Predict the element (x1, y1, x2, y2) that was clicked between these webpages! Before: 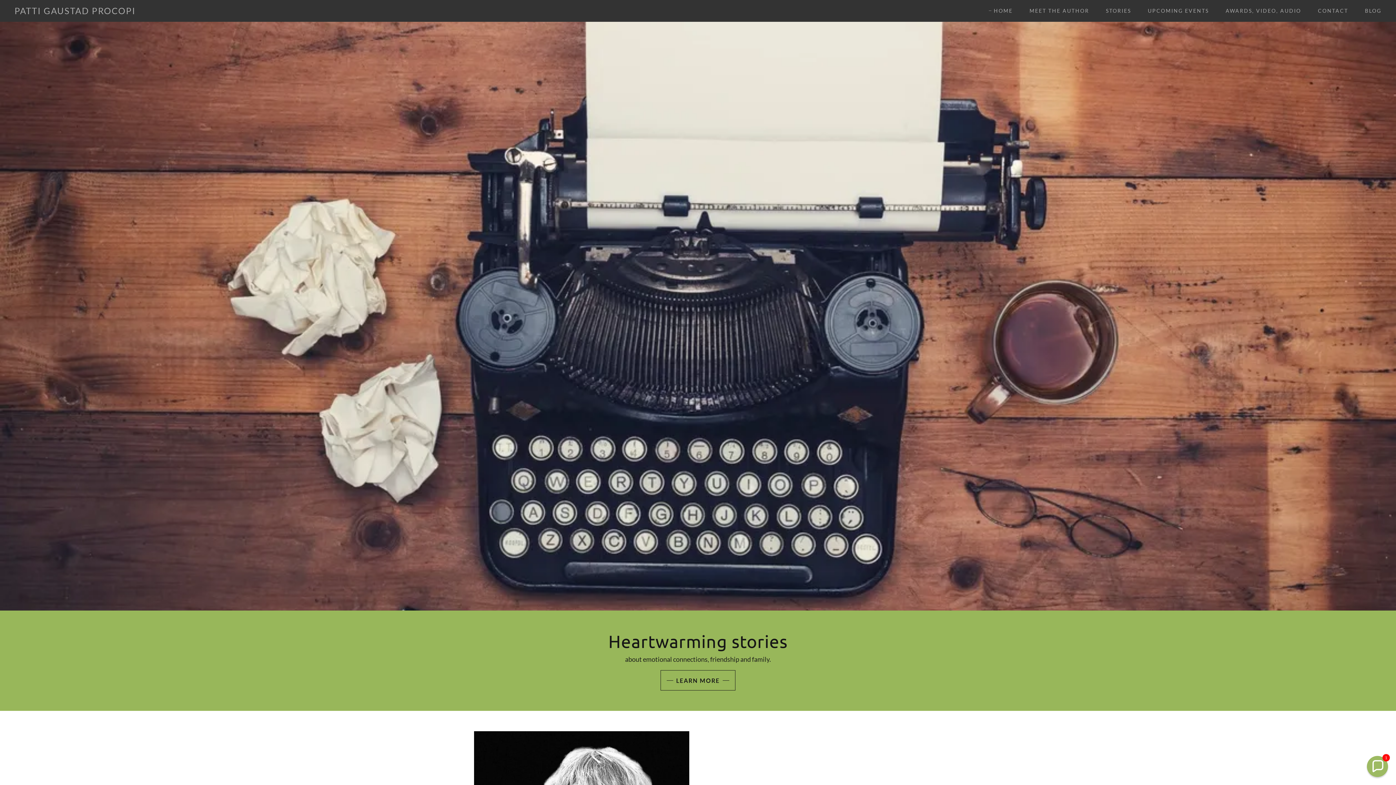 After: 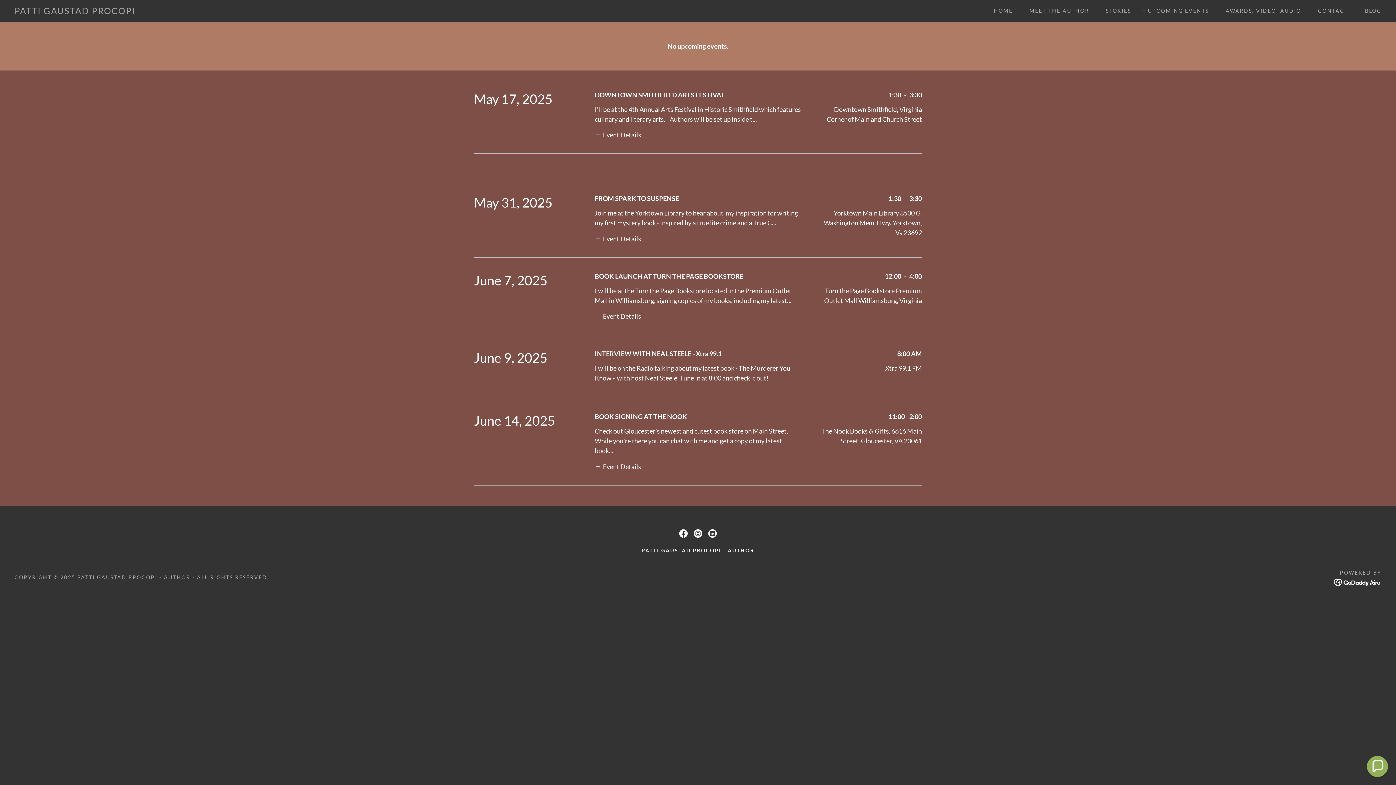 Action: label: UPCOMING EVENTS bbox: (1140, 4, 1211, 17)